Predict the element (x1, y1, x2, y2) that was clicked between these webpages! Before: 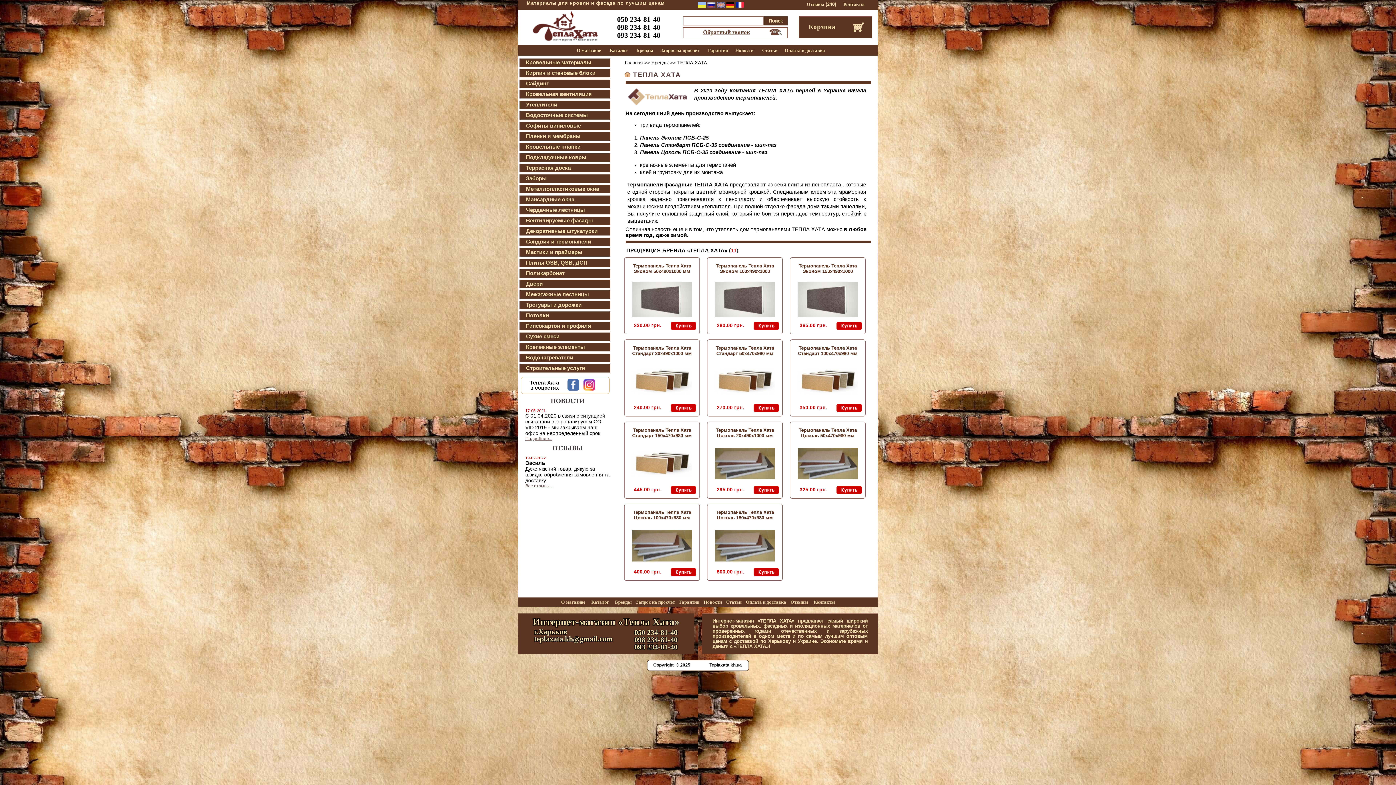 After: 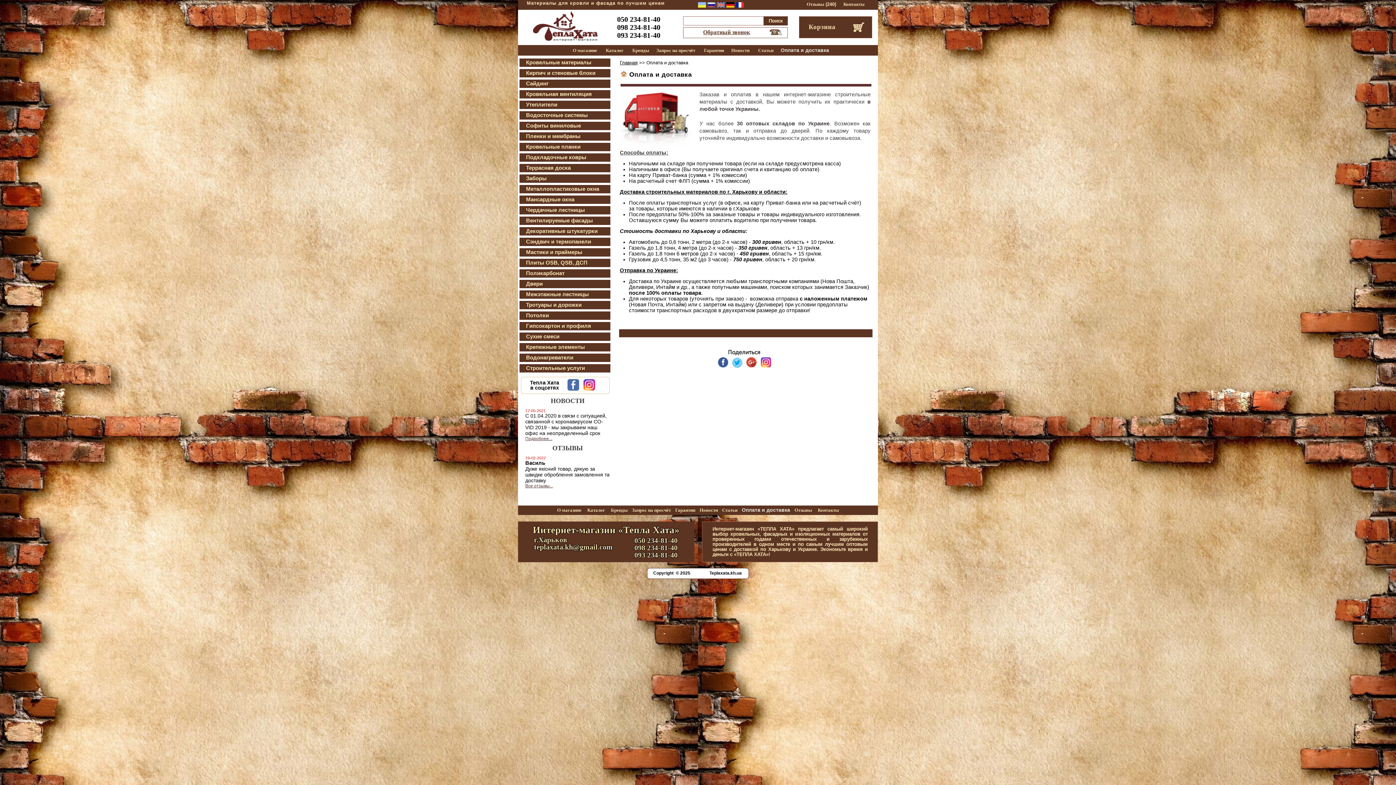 Action: label: Оплата и доставка bbox: (784, 47, 825, 53)